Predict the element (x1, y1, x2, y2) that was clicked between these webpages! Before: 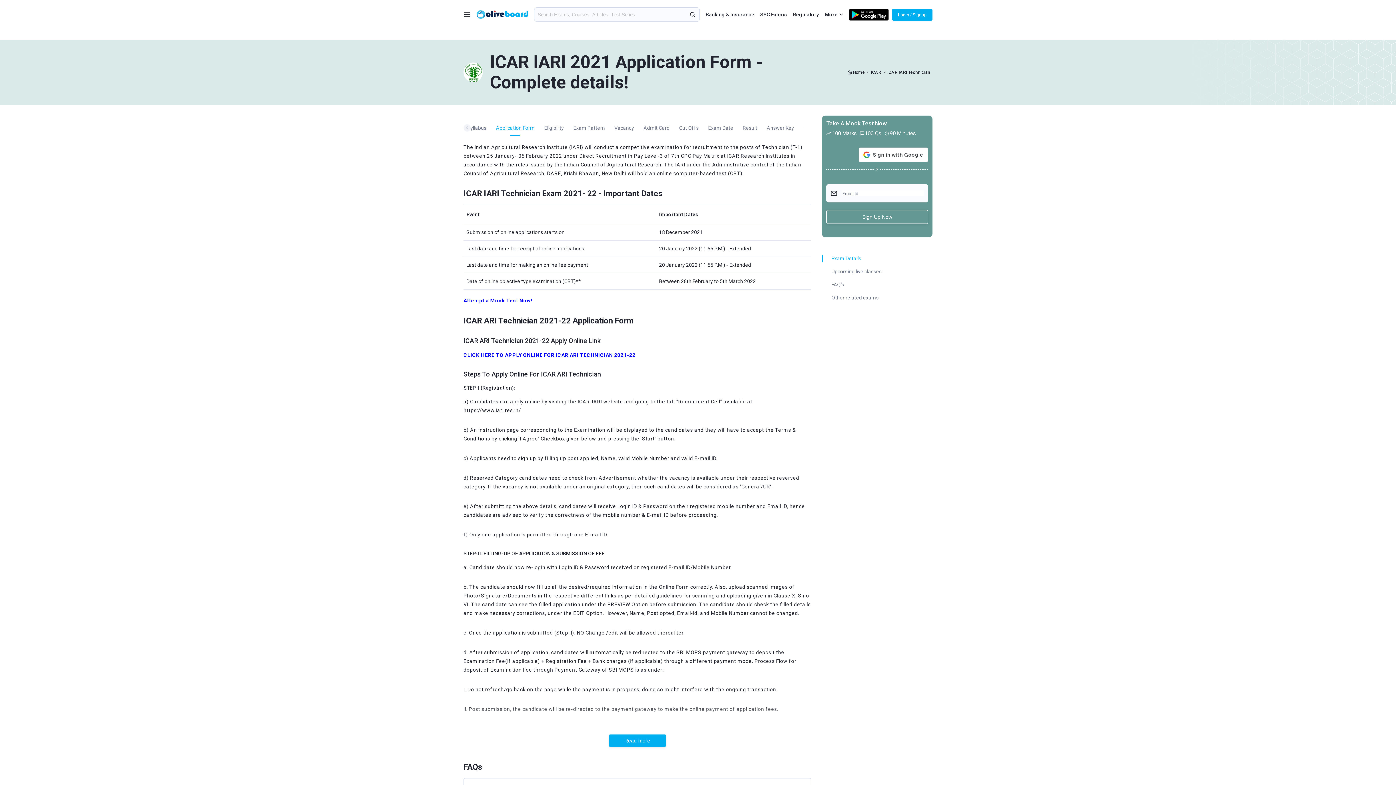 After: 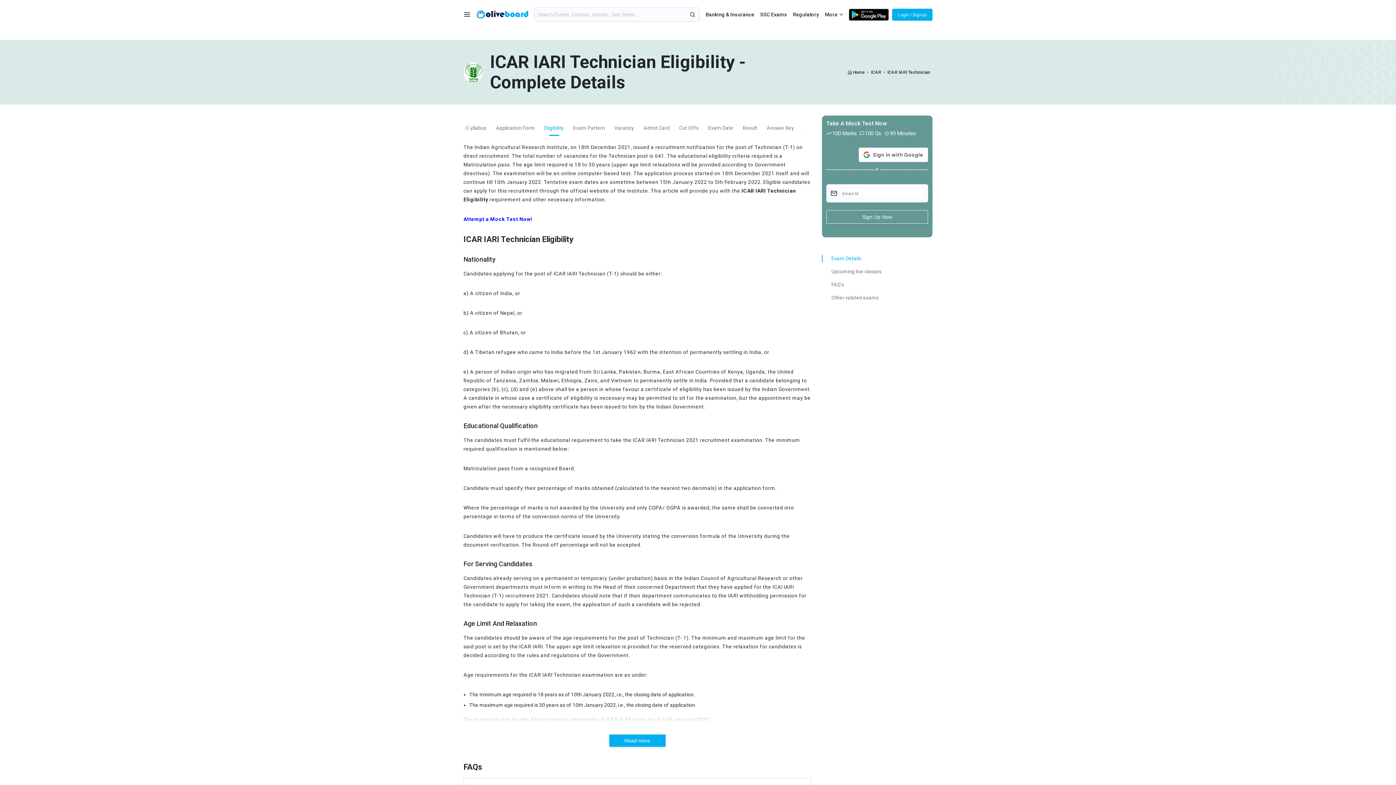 Action: bbox: (539, 122, 568, 138) label: Eligibility